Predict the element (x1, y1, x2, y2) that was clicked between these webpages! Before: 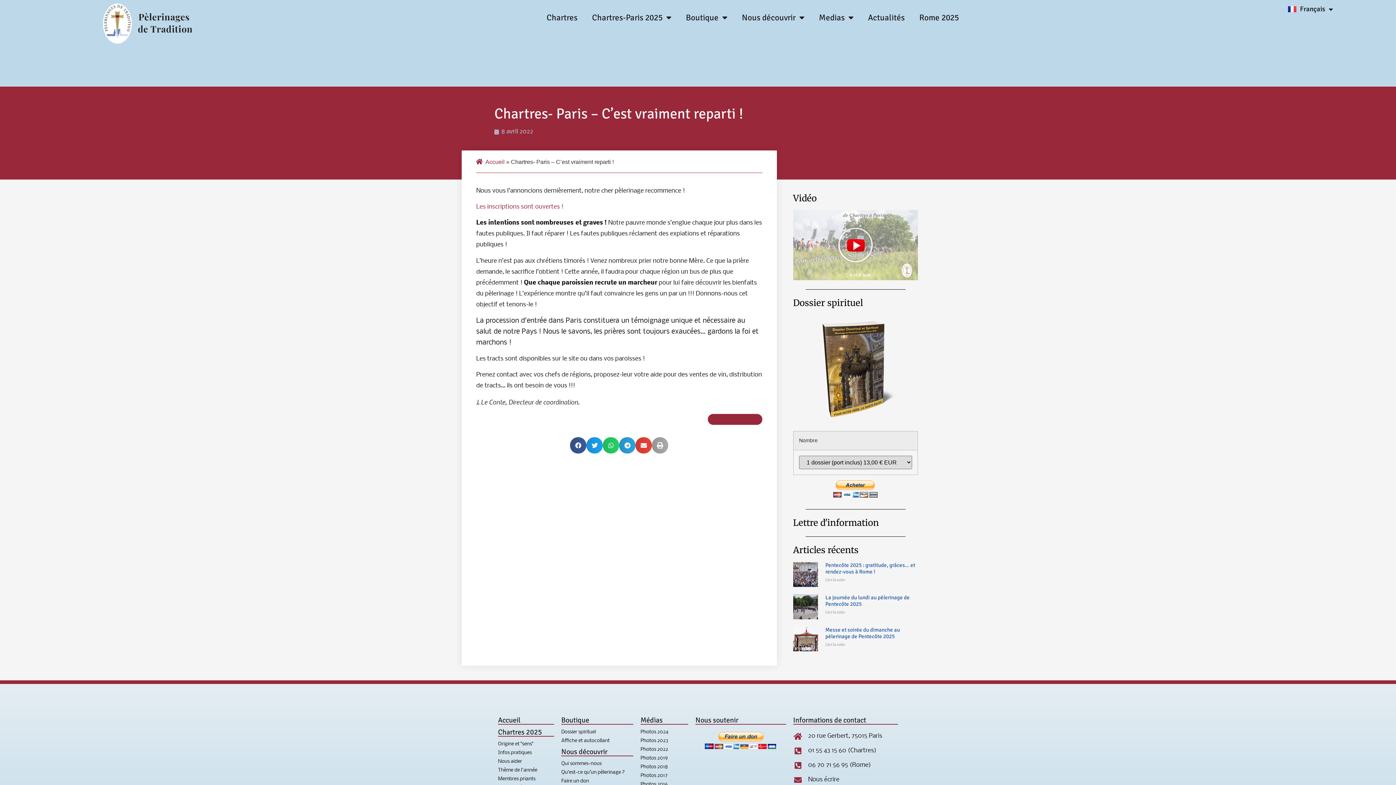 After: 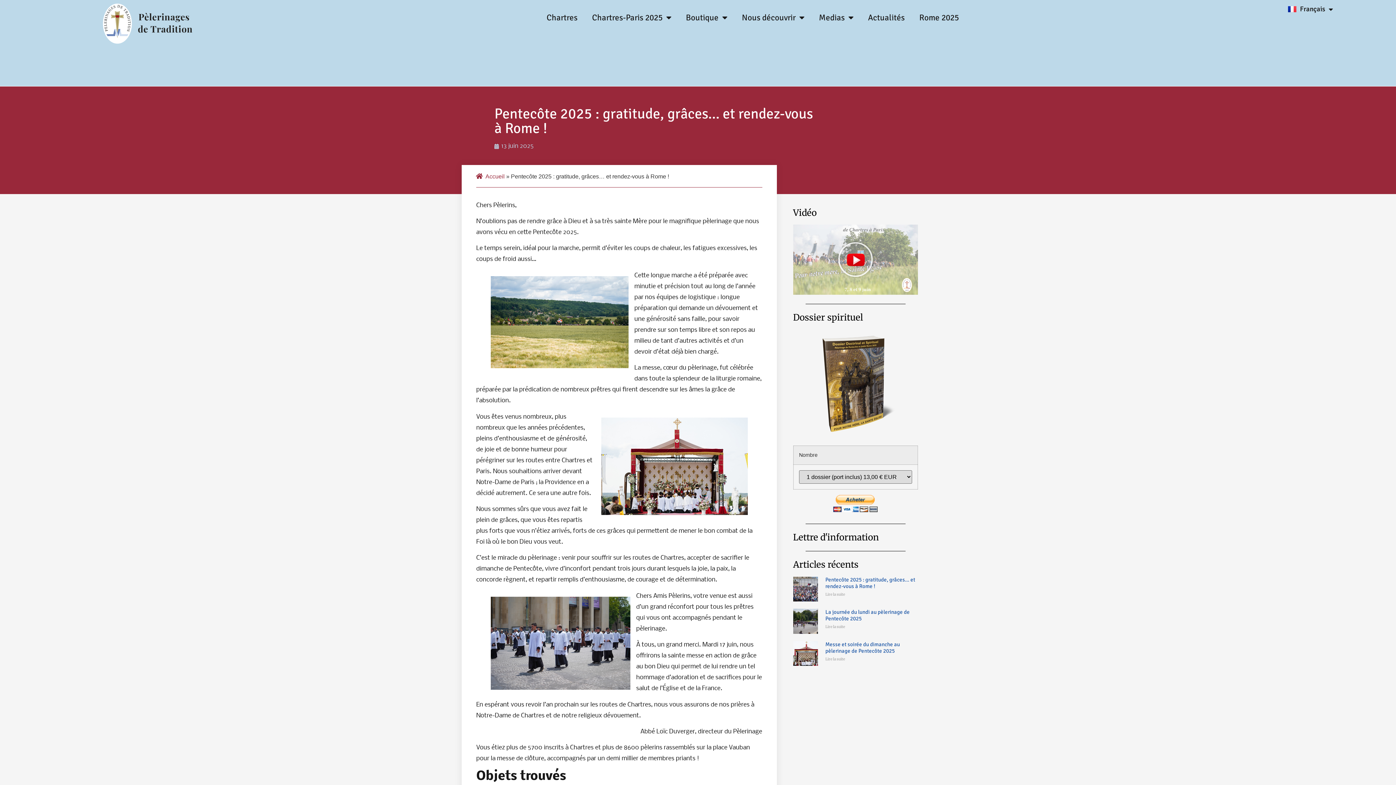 Action: bbox: (793, 562, 818, 587)